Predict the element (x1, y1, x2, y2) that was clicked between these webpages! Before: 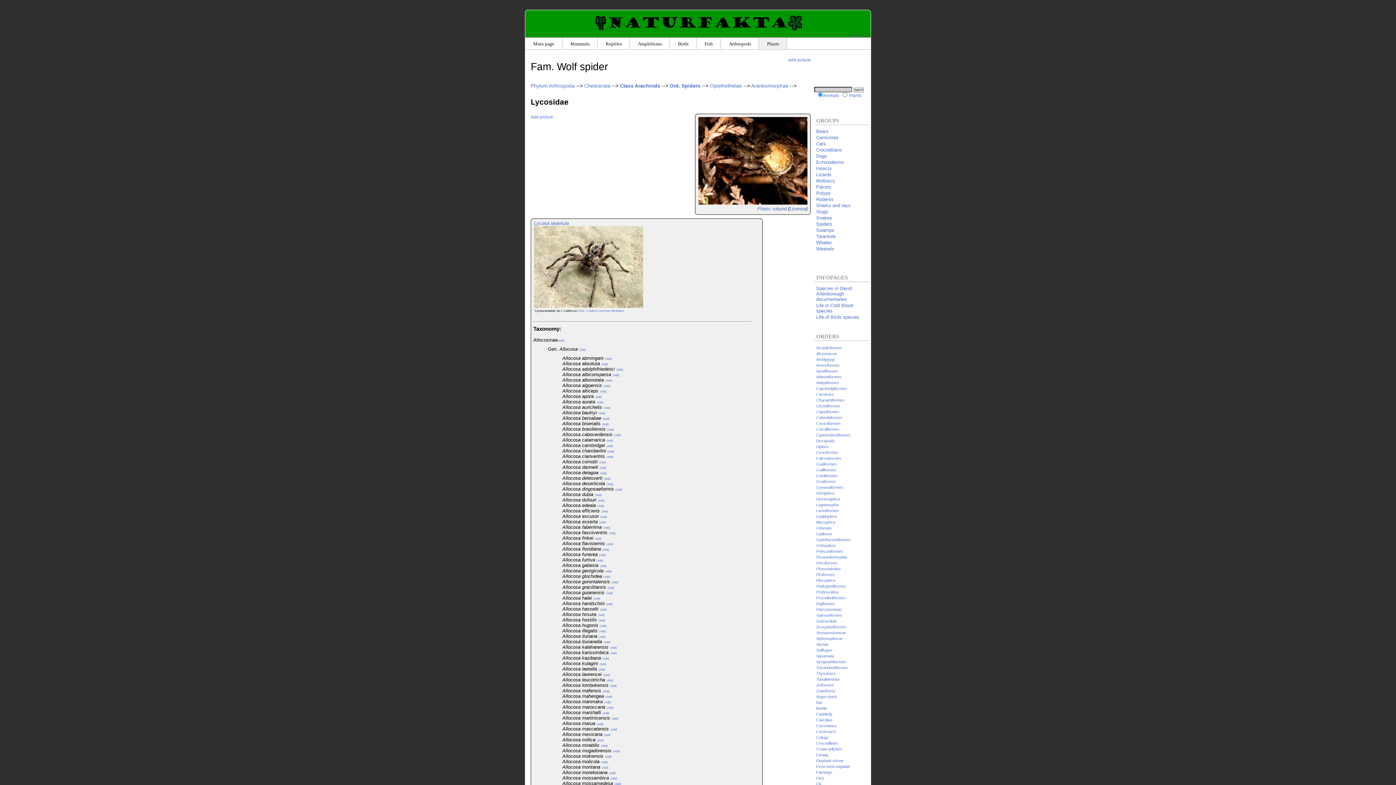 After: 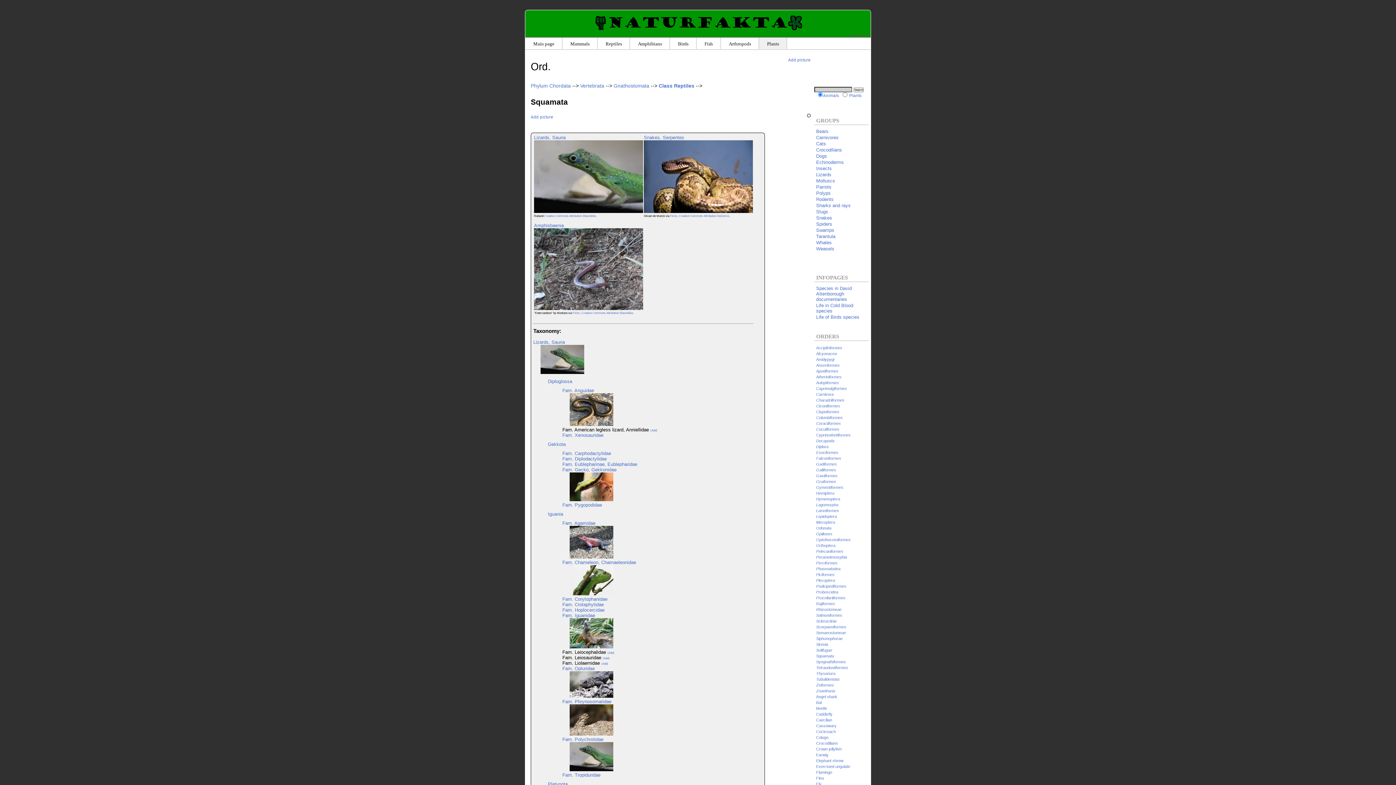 Action: bbox: (816, 654, 834, 658) label: Squamata